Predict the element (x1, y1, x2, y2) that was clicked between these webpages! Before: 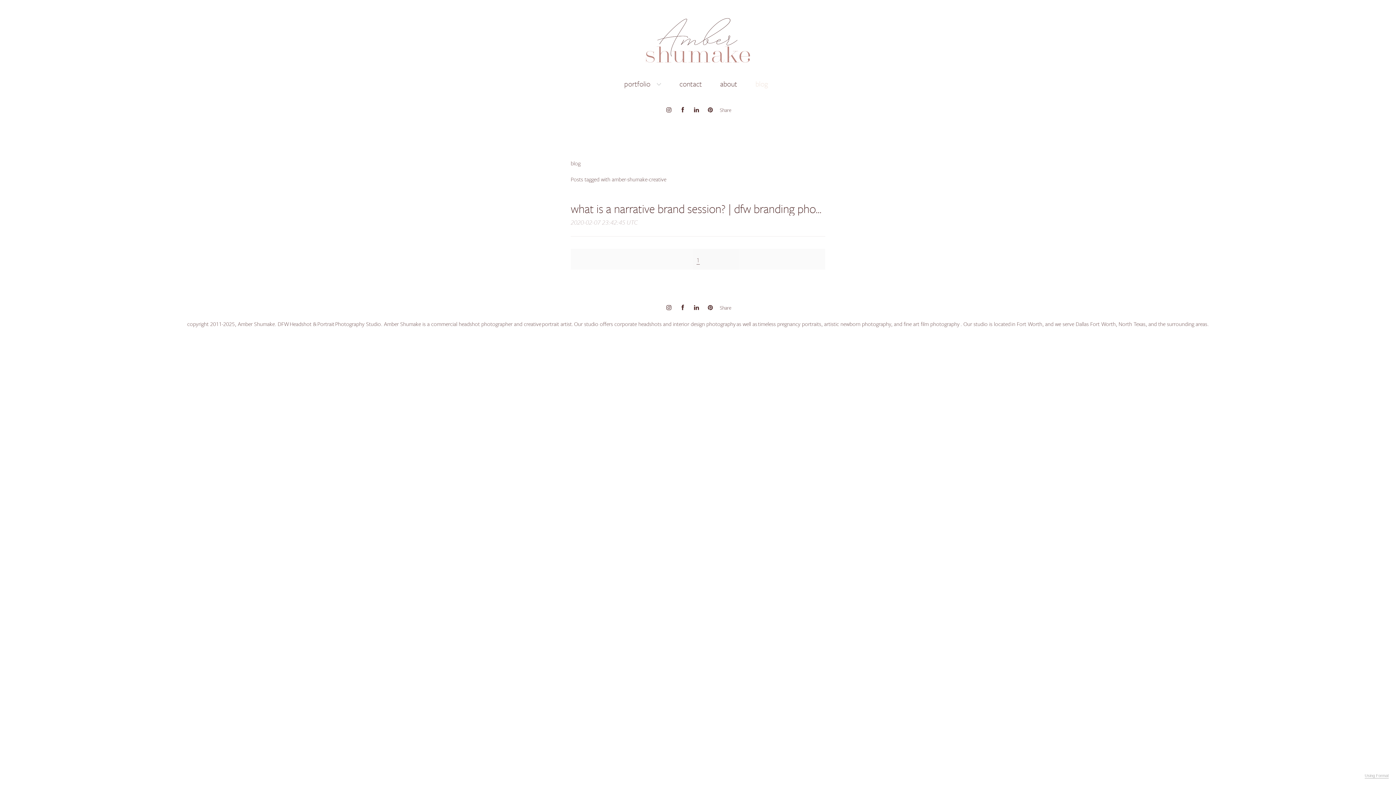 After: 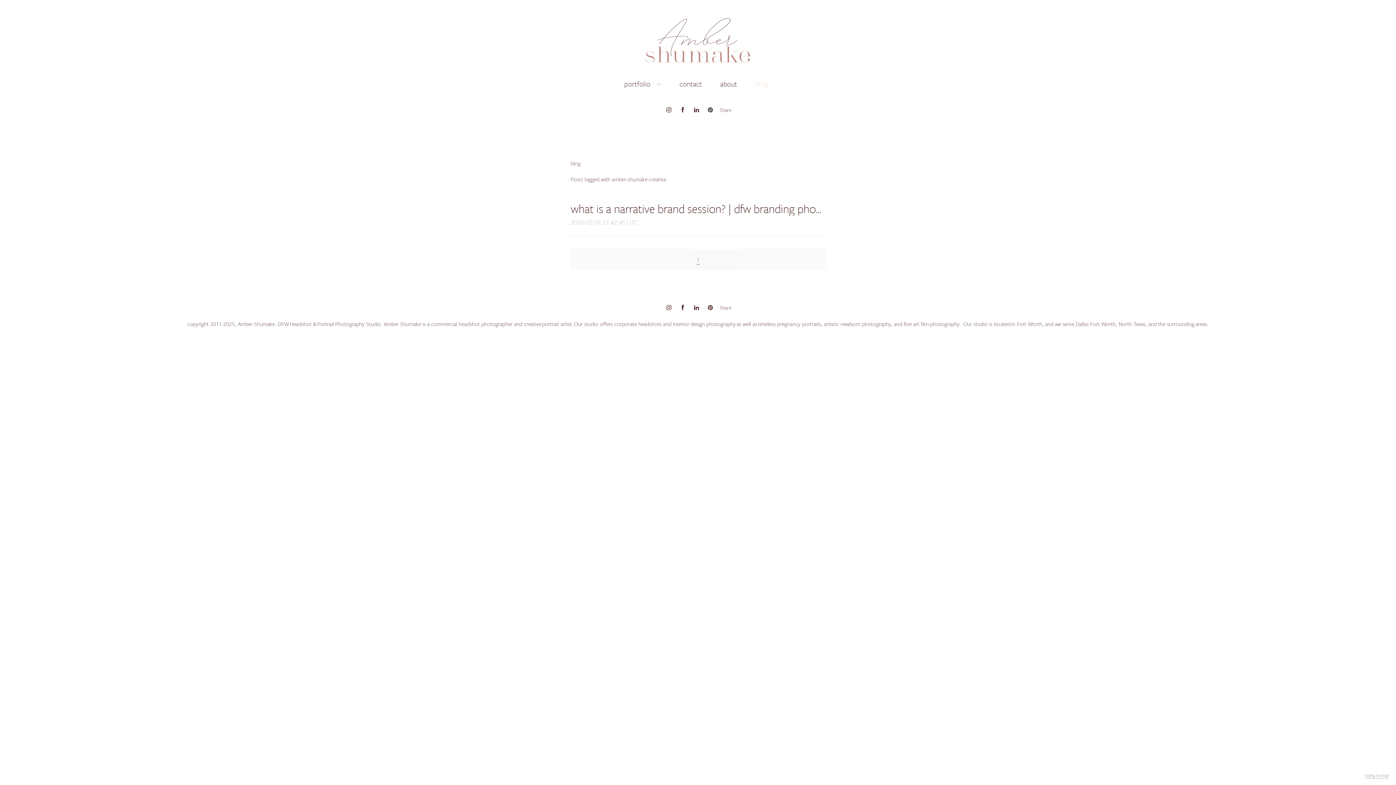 Action: bbox: (707, 105, 713, 113)